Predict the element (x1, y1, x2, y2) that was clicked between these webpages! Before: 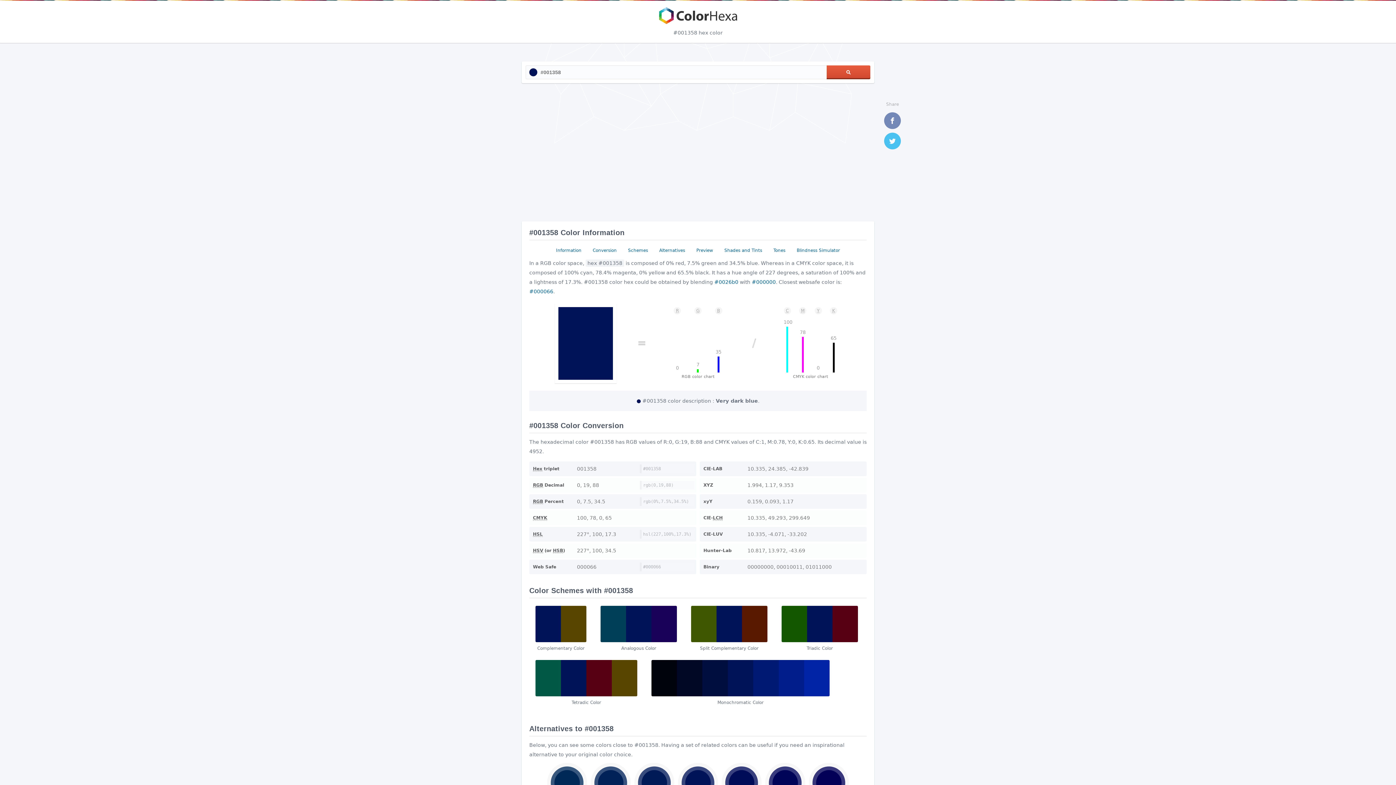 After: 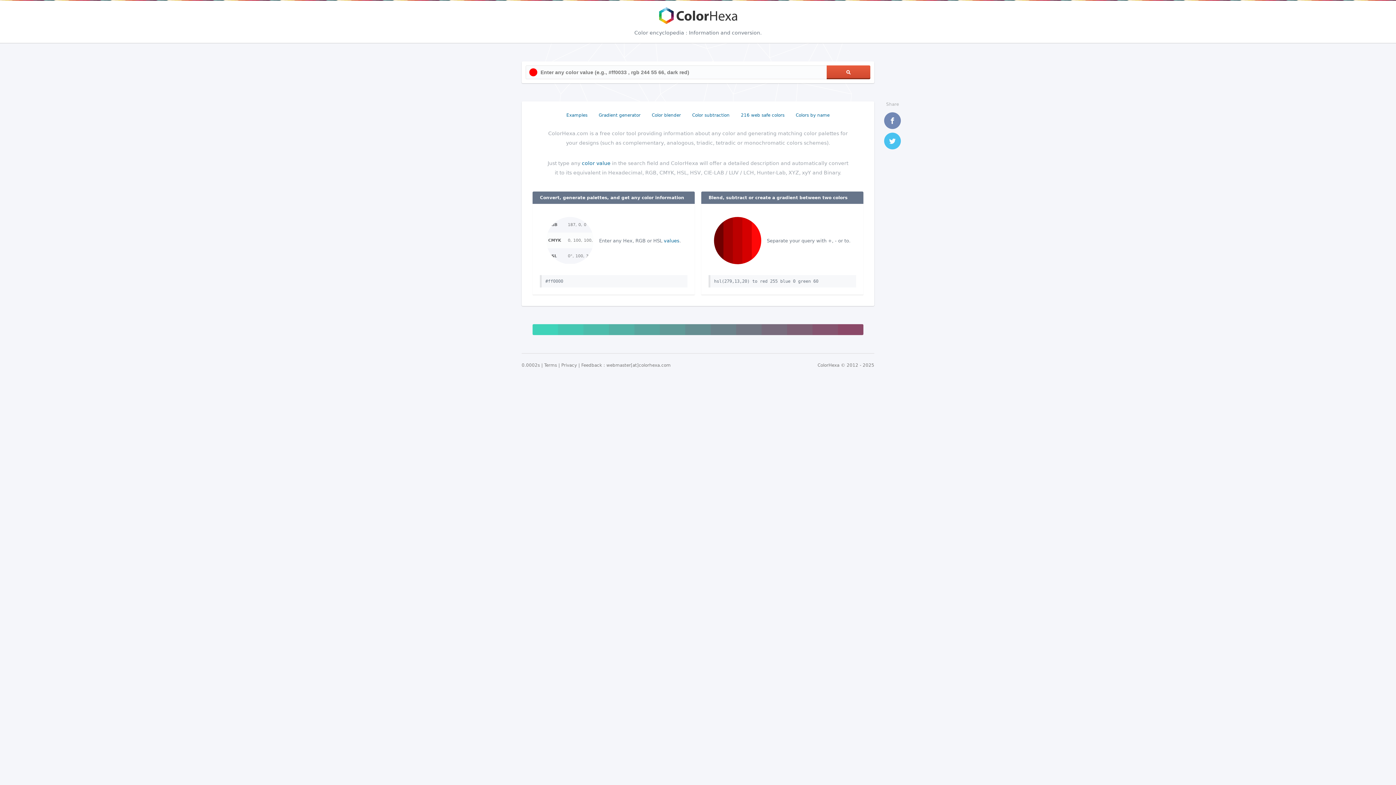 Action: bbox: (658, 7, 738, 24) label: ColorHexa